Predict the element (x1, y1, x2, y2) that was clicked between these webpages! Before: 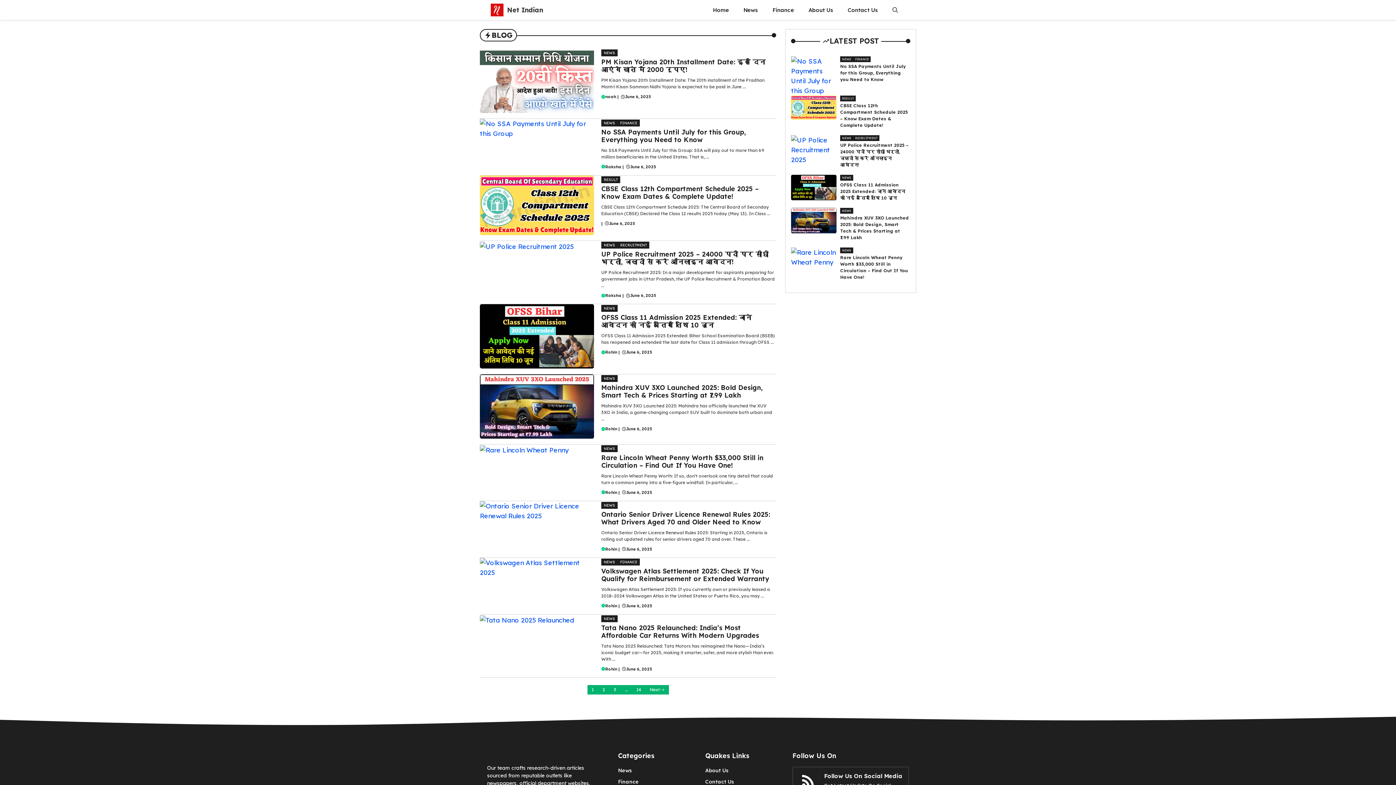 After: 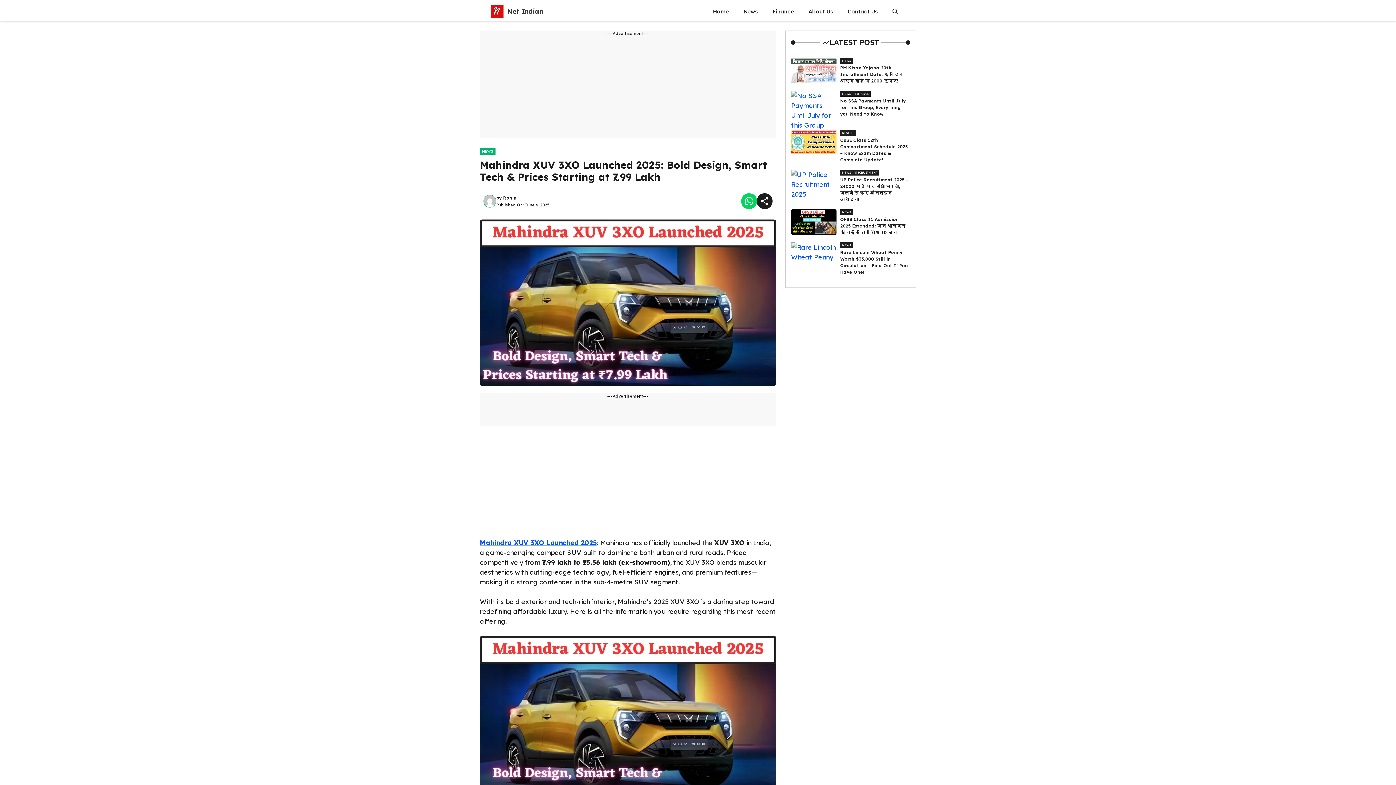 Action: bbox: (791, 215, 836, 224)